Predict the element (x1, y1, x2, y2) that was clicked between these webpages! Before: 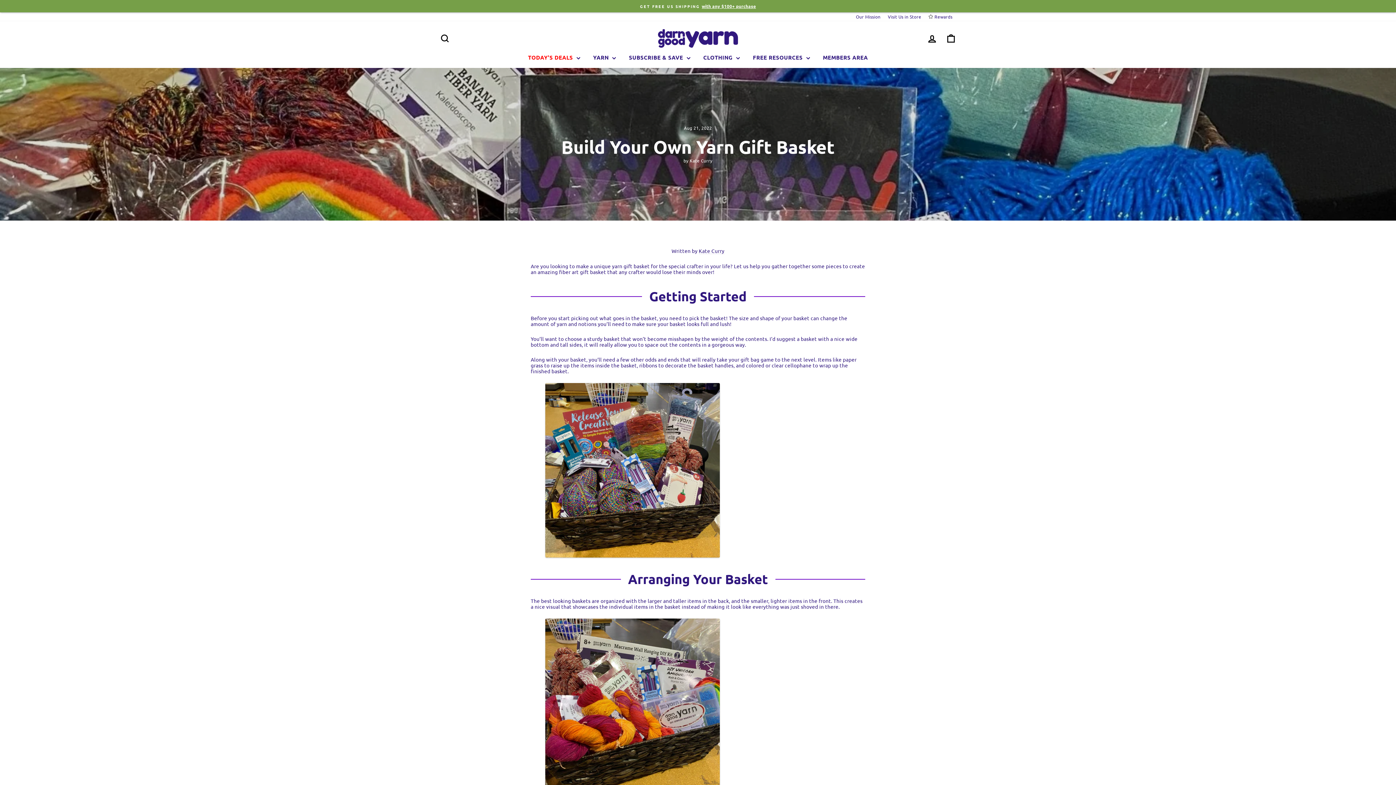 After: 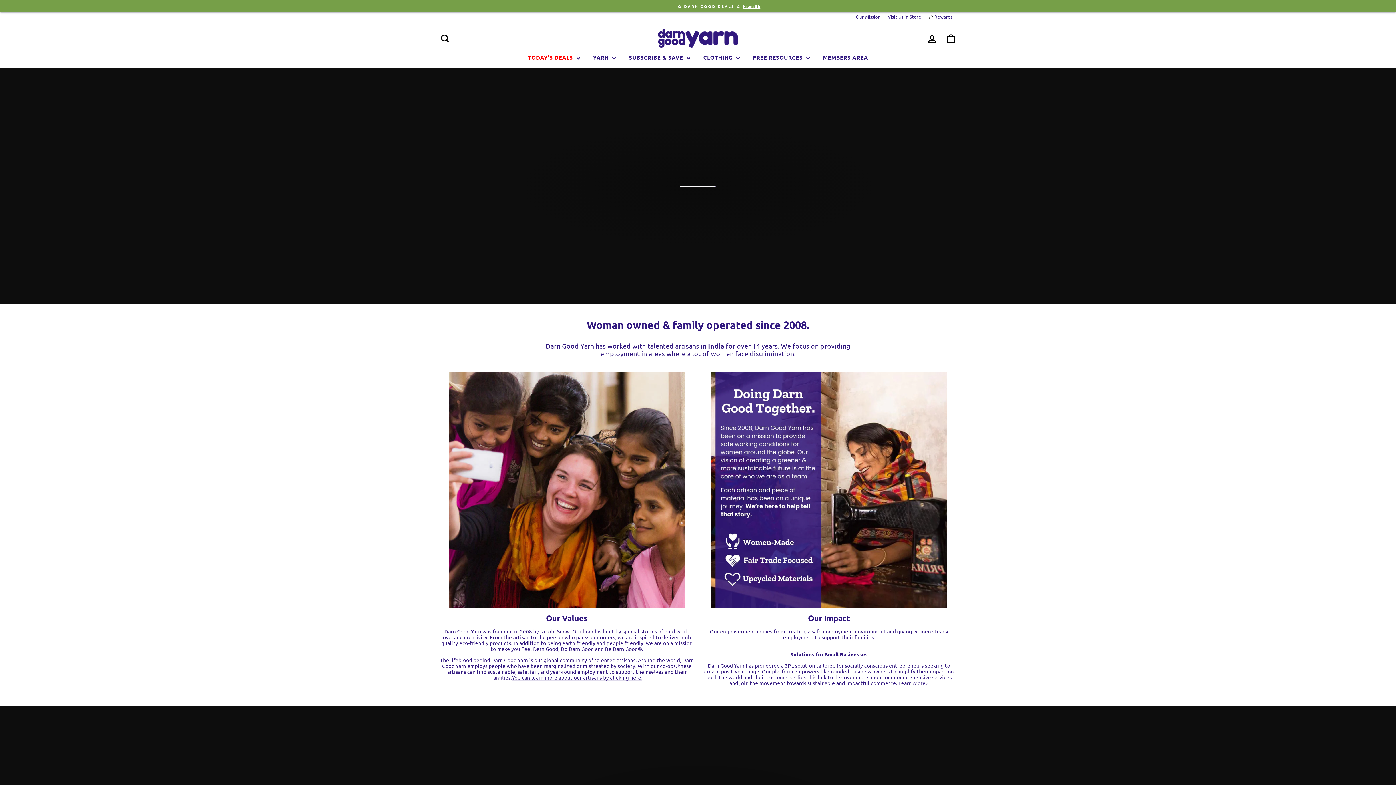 Action: label: Our Mission bbox: (852, 12, 884, 21)